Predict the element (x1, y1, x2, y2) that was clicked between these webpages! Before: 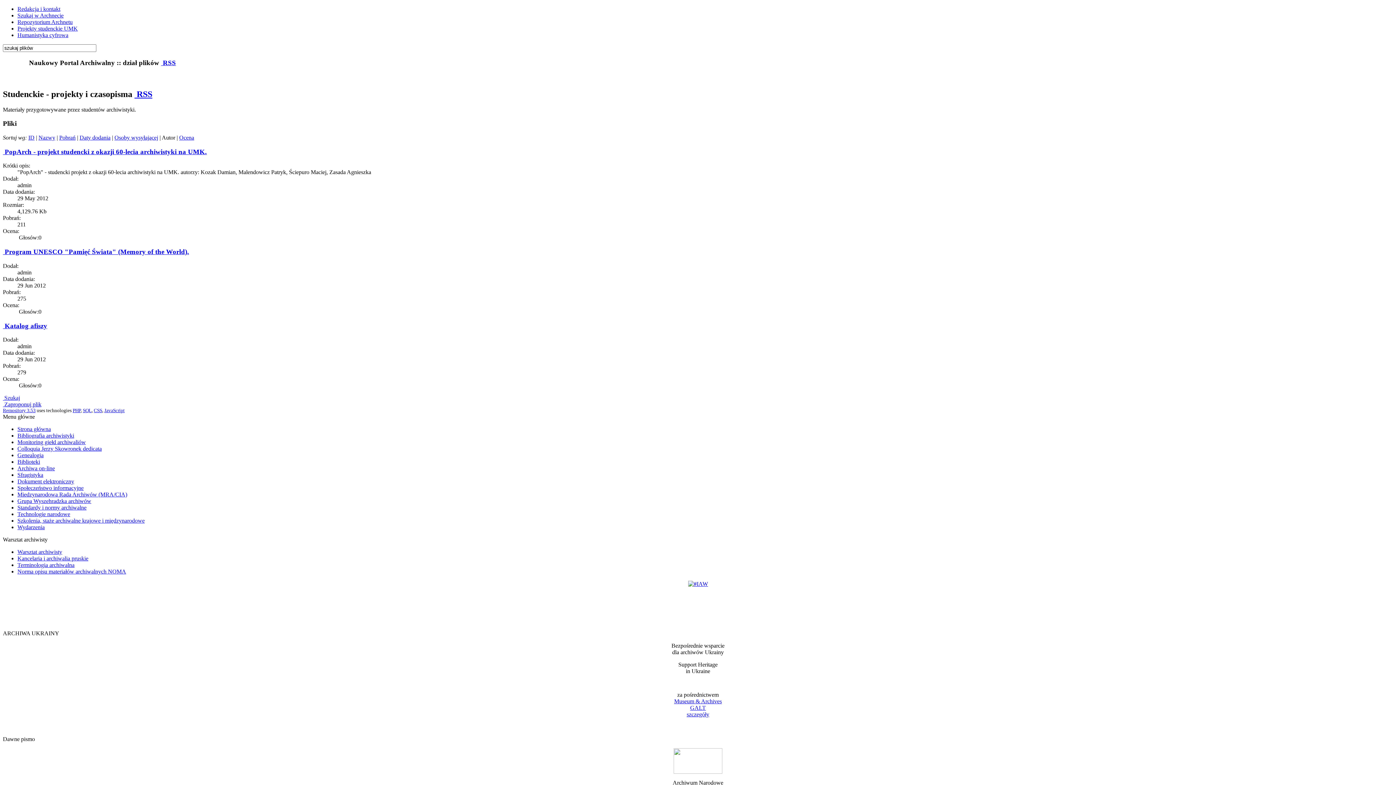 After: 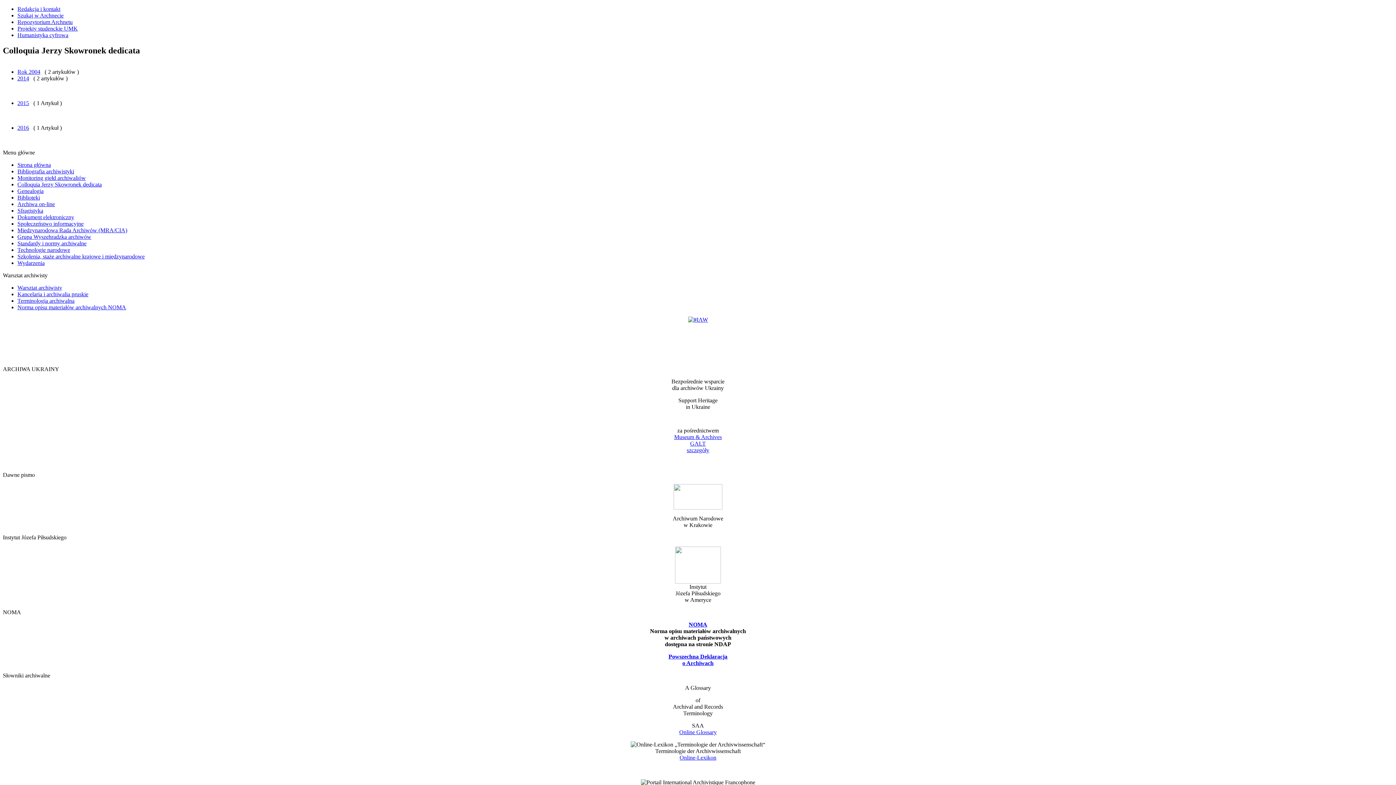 Action: label: Colloquia Jerzy Skowronek dedicata bbox: (17, 445, 101, 452)